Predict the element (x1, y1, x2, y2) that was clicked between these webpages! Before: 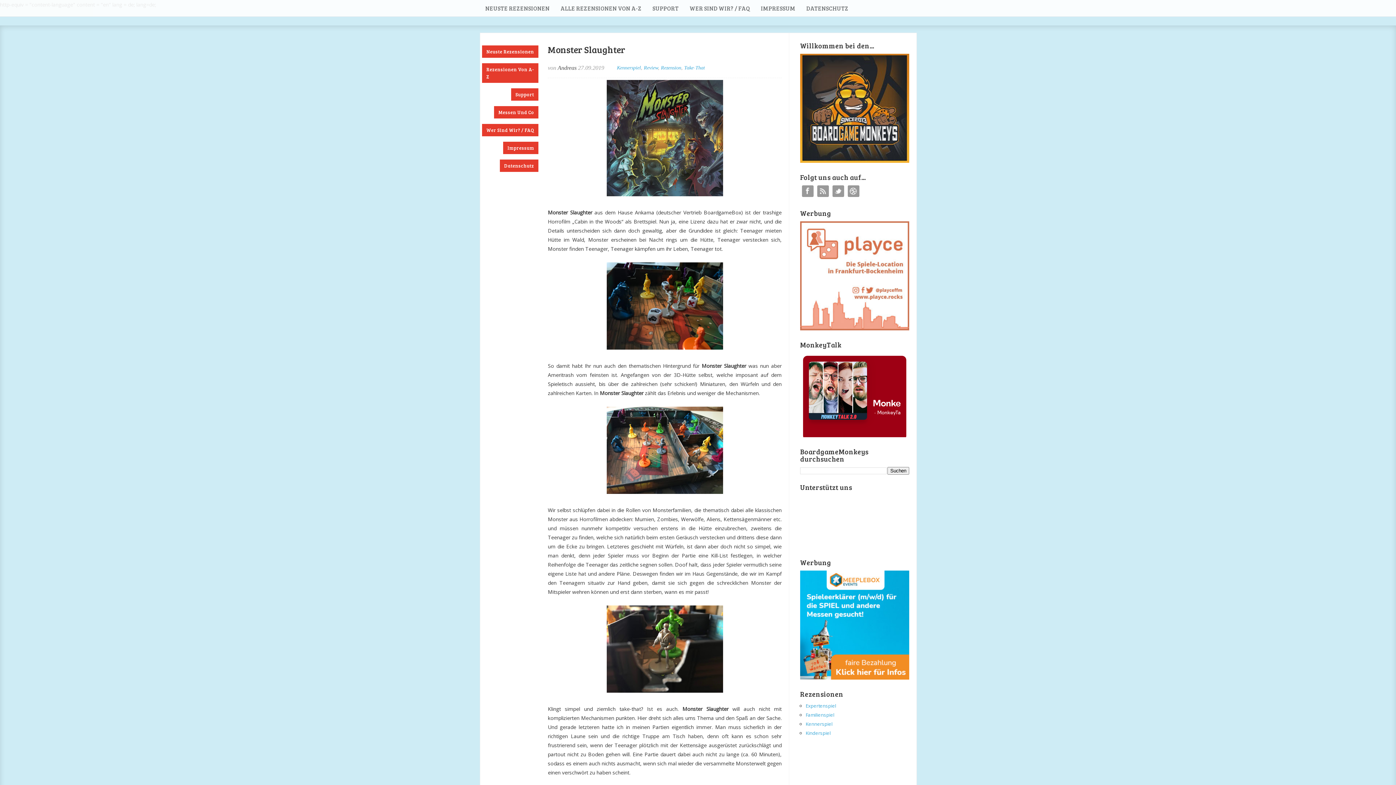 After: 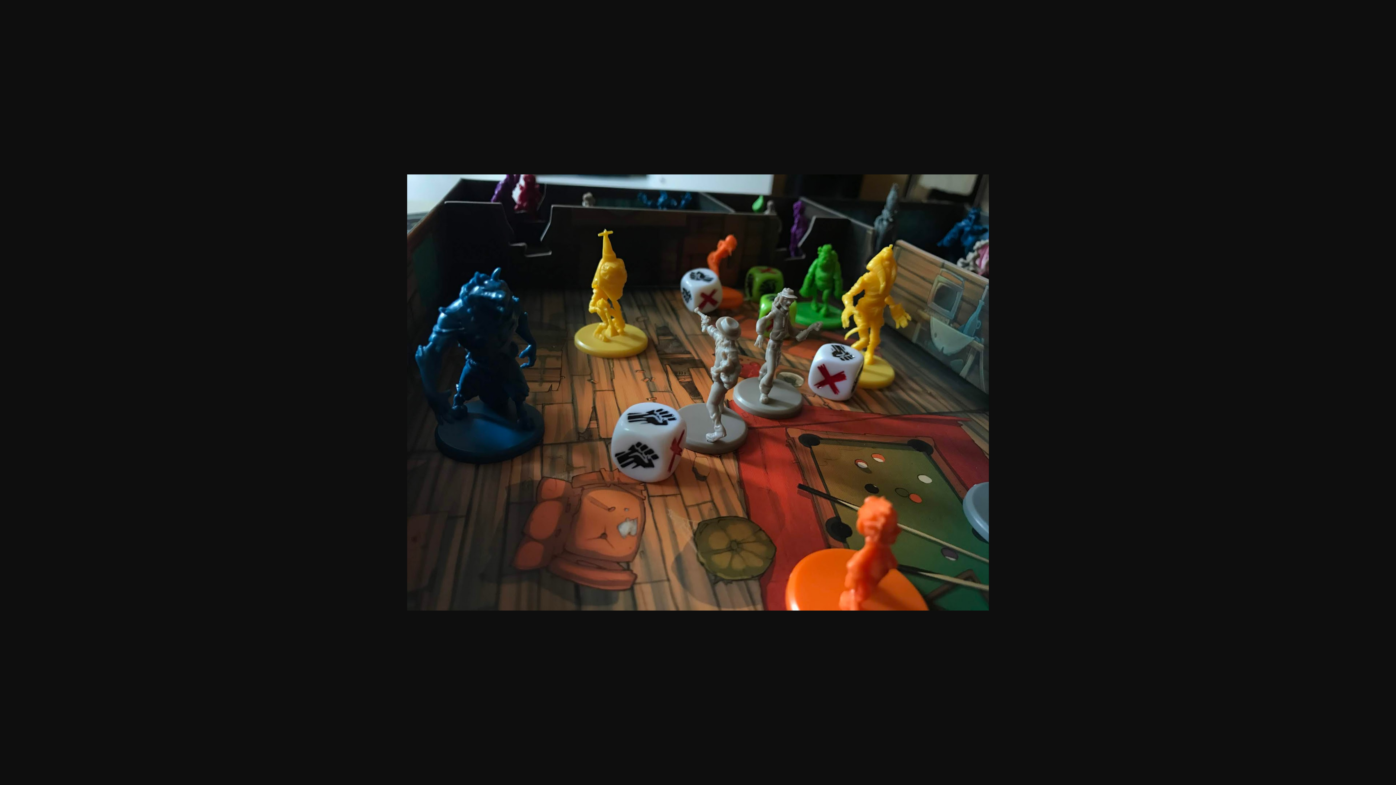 Action: bbox: (606, 344, 723, 351)